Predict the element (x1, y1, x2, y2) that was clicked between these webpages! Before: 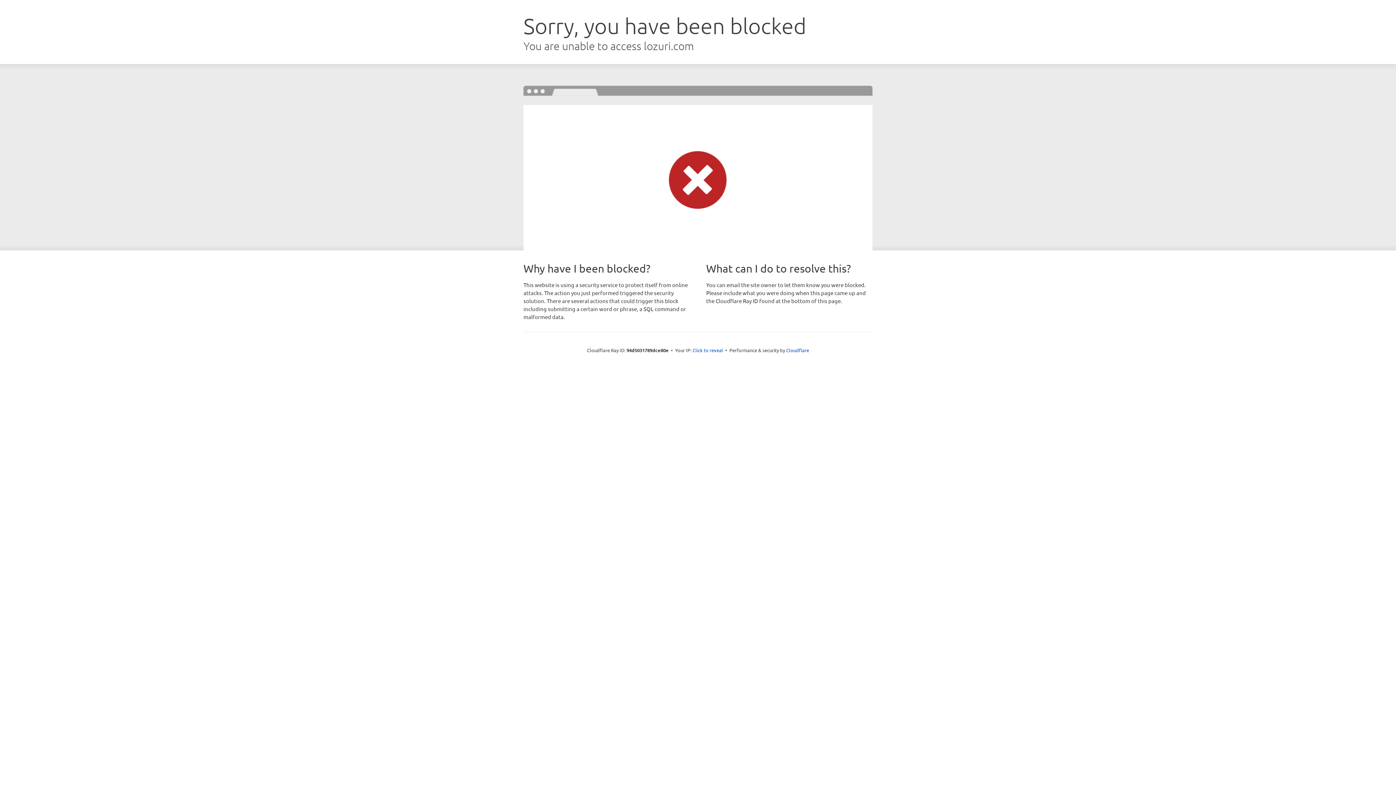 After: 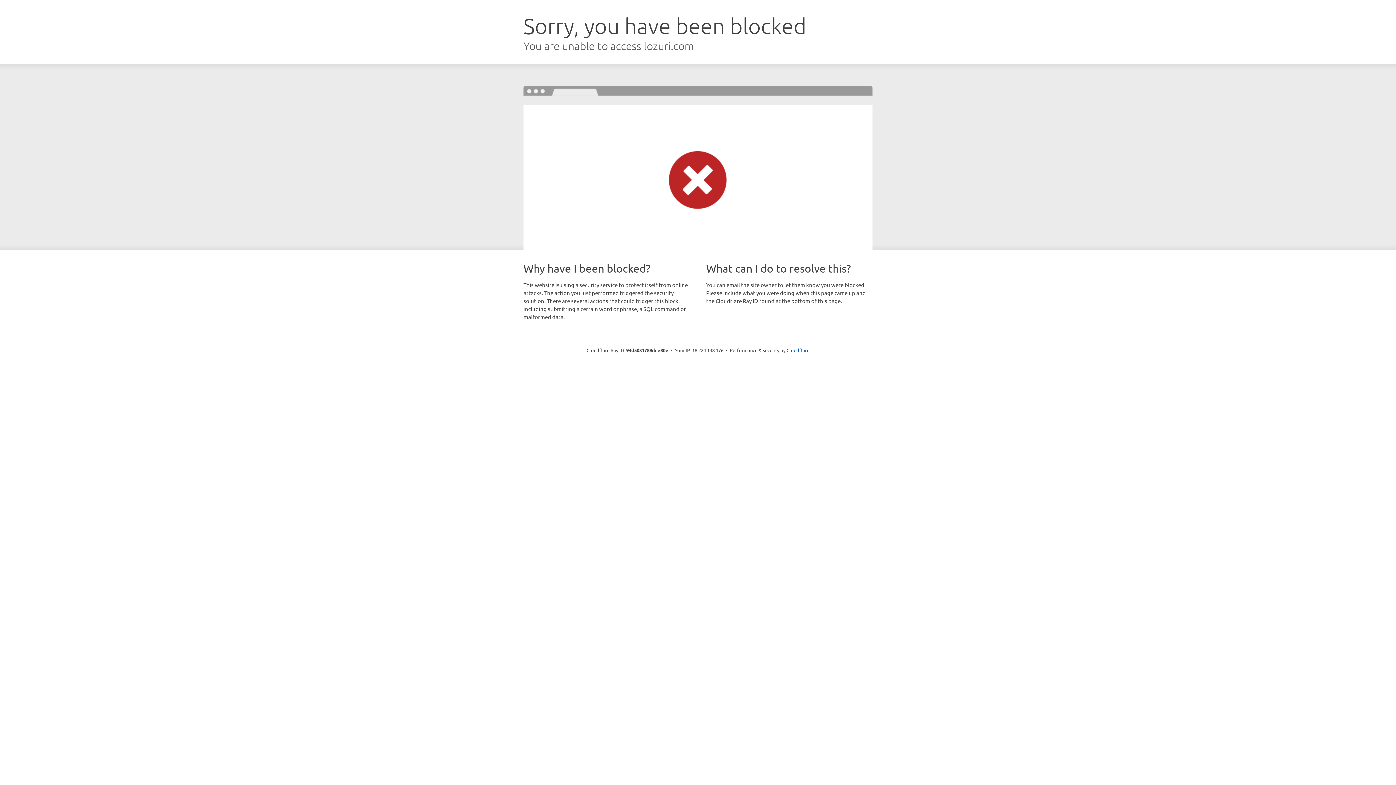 Action: label: Click to reveal bbox: (692, 346, 723, 353)